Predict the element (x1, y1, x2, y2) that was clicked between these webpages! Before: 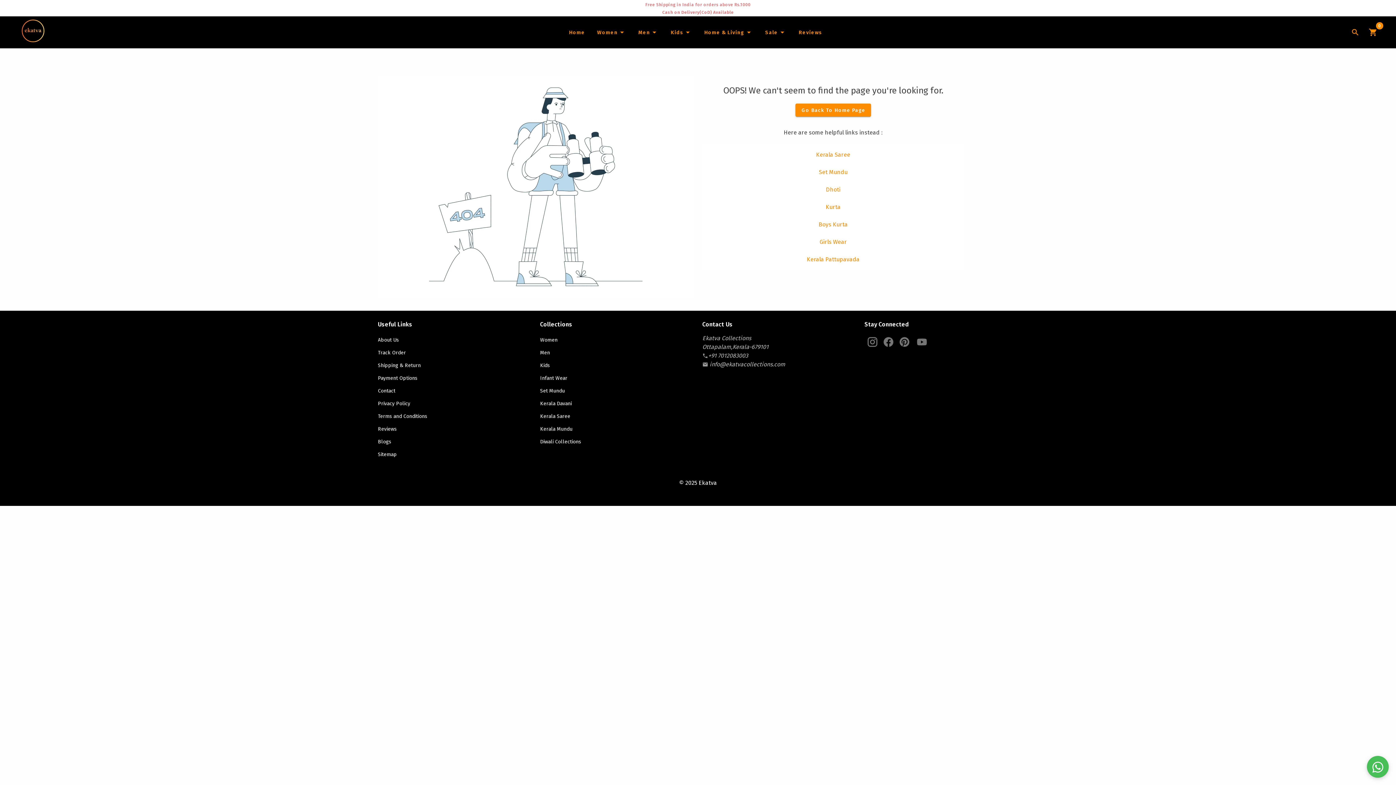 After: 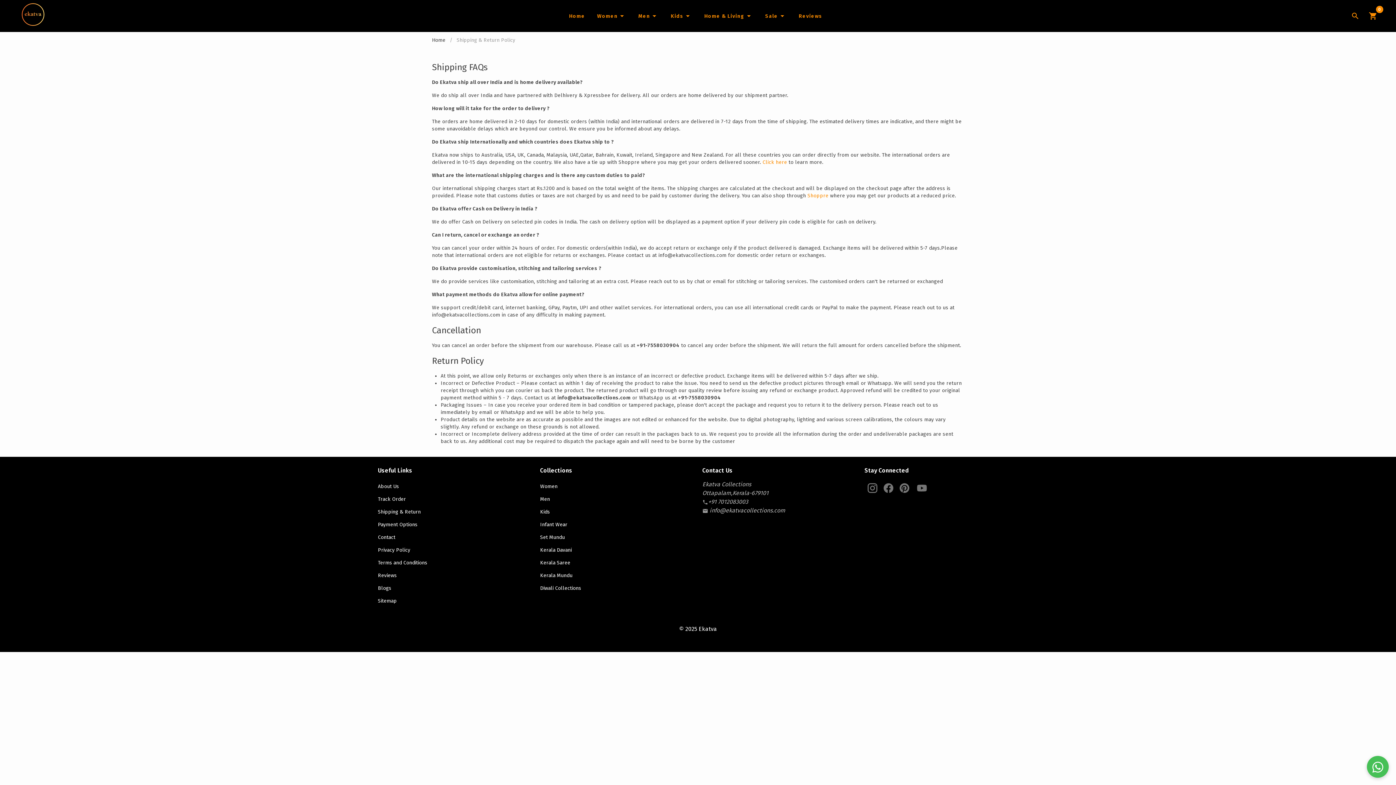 Action: label: Shipping & Return bbox: (378, 331, 531, 344)